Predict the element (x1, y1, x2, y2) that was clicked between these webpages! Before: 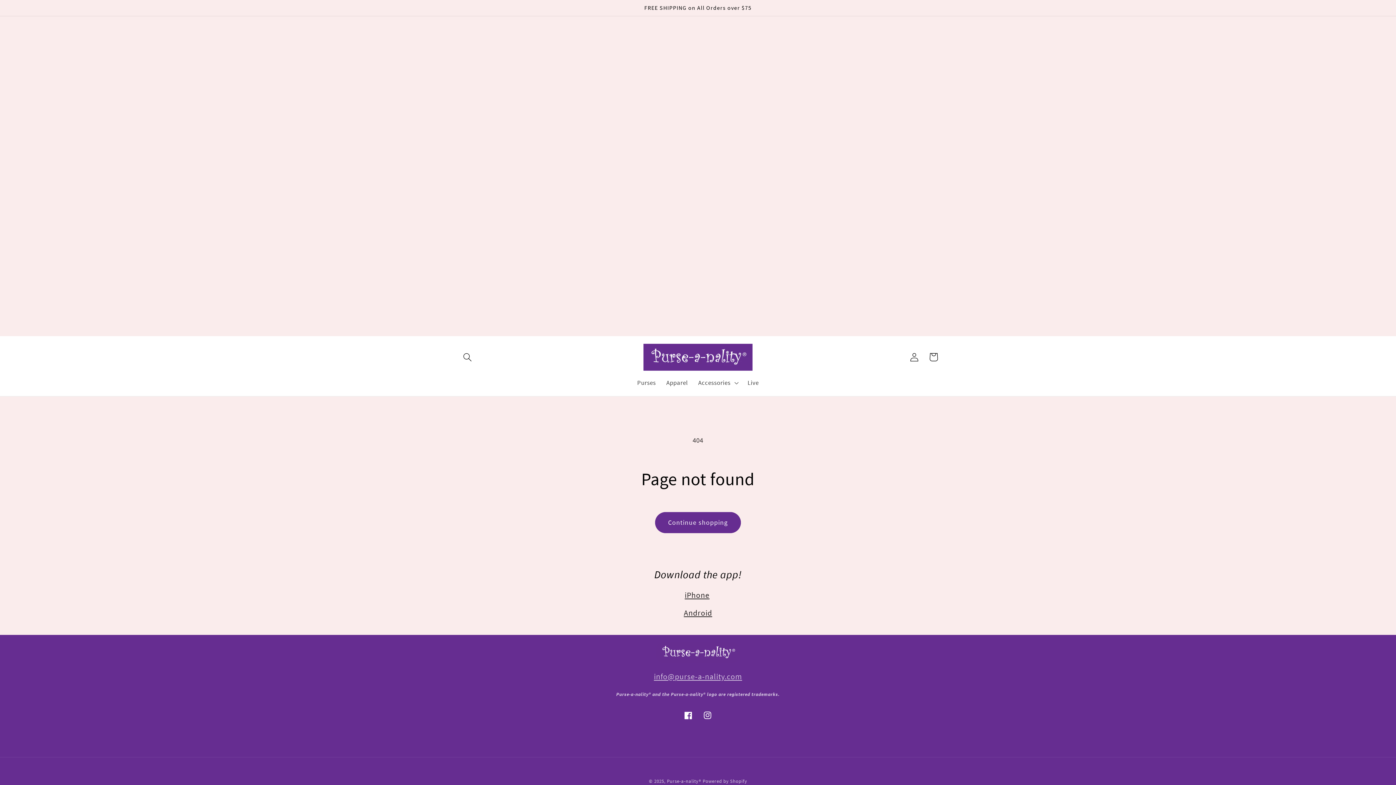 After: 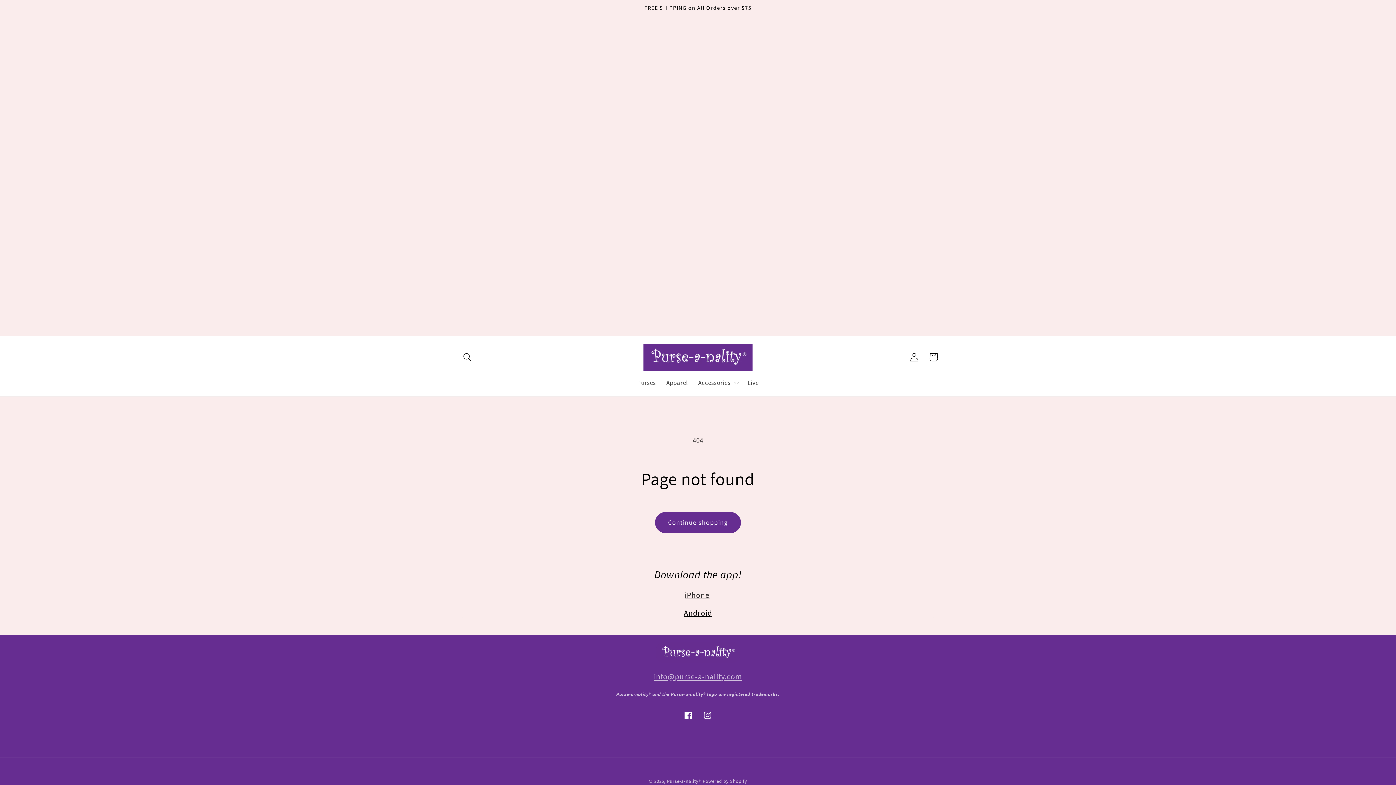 Action: label: Android bbox: (683, 608, 712, 618)